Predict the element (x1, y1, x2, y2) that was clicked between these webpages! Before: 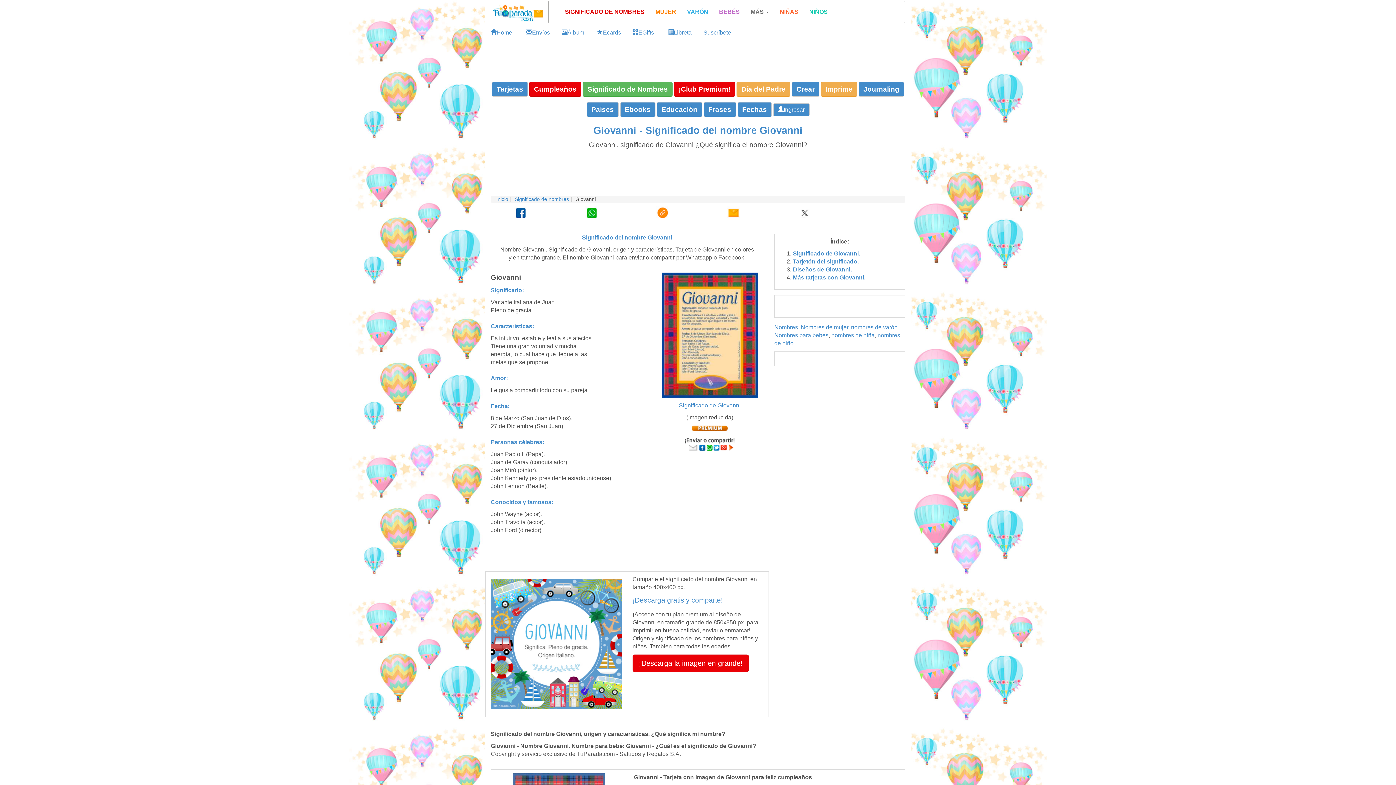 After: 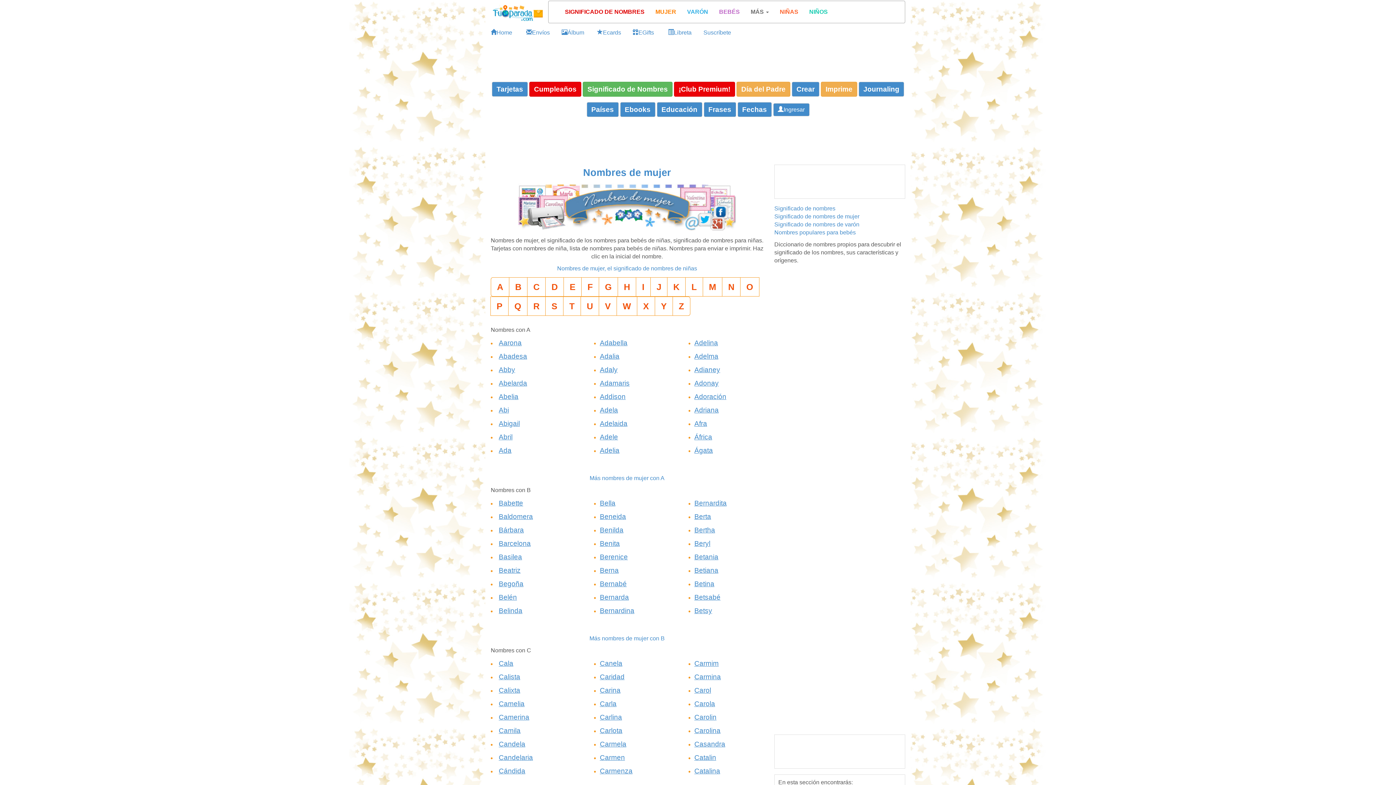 Action: label: Nombres de mujer bbox: (801, 324, 848, 330)